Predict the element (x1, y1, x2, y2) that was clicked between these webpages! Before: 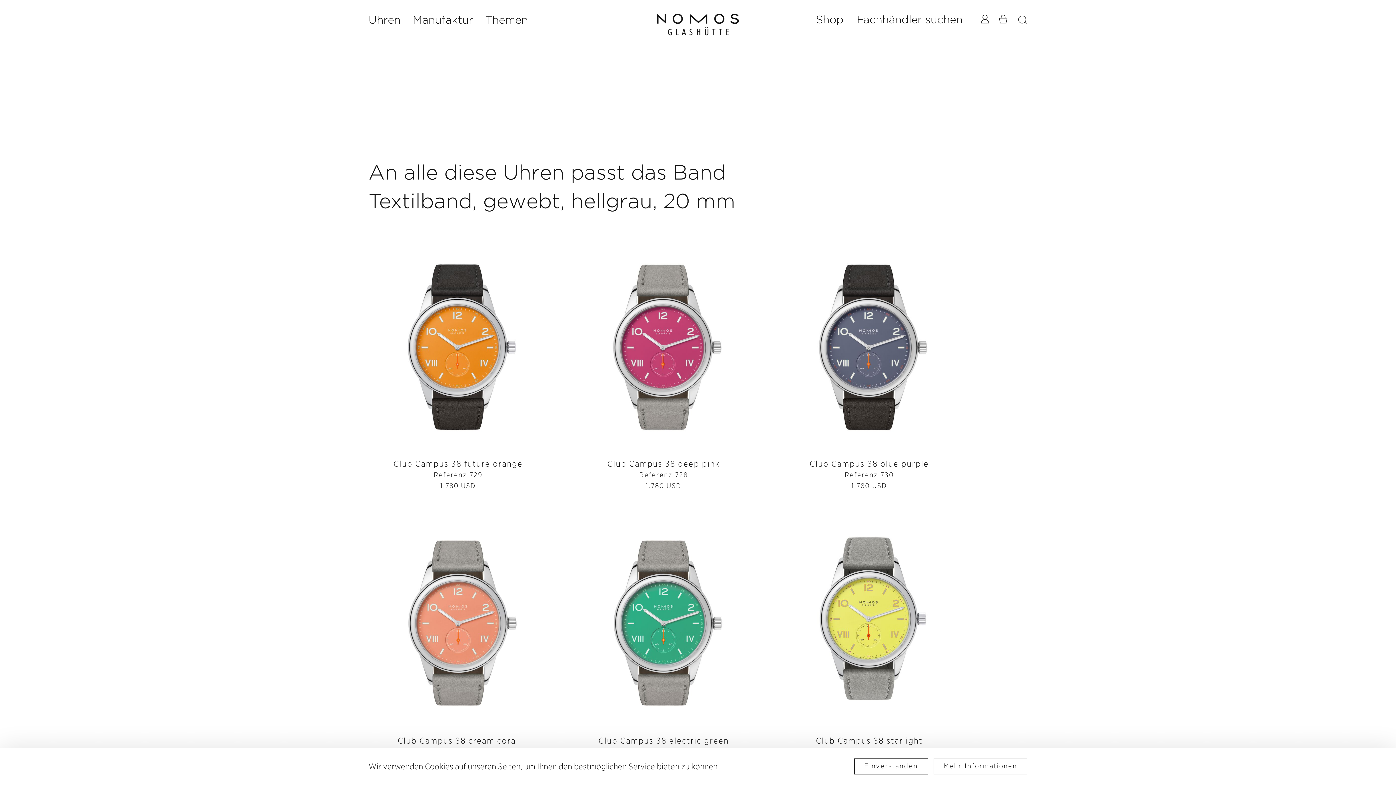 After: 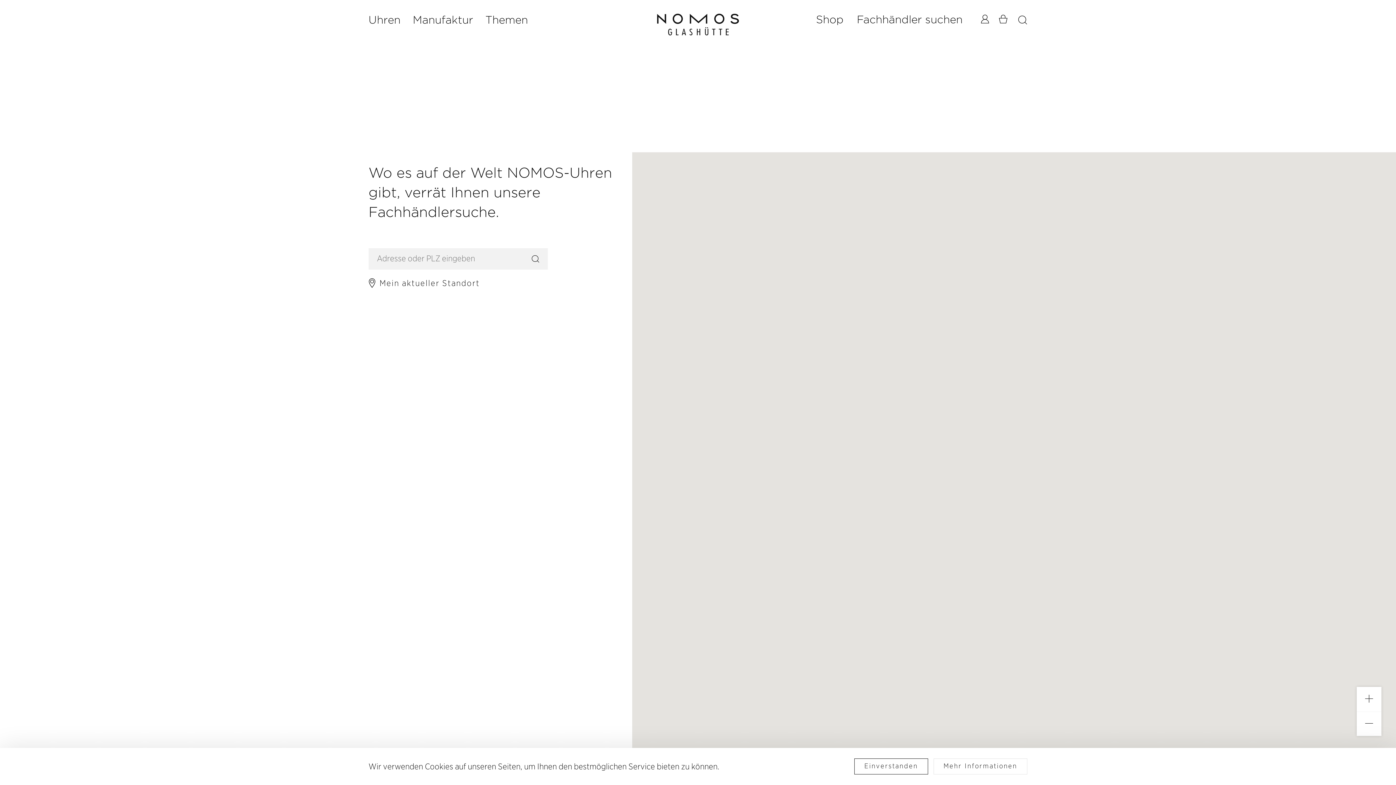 Action: label: Fachhändler suchen bbox: (857, 12, 962, 27)